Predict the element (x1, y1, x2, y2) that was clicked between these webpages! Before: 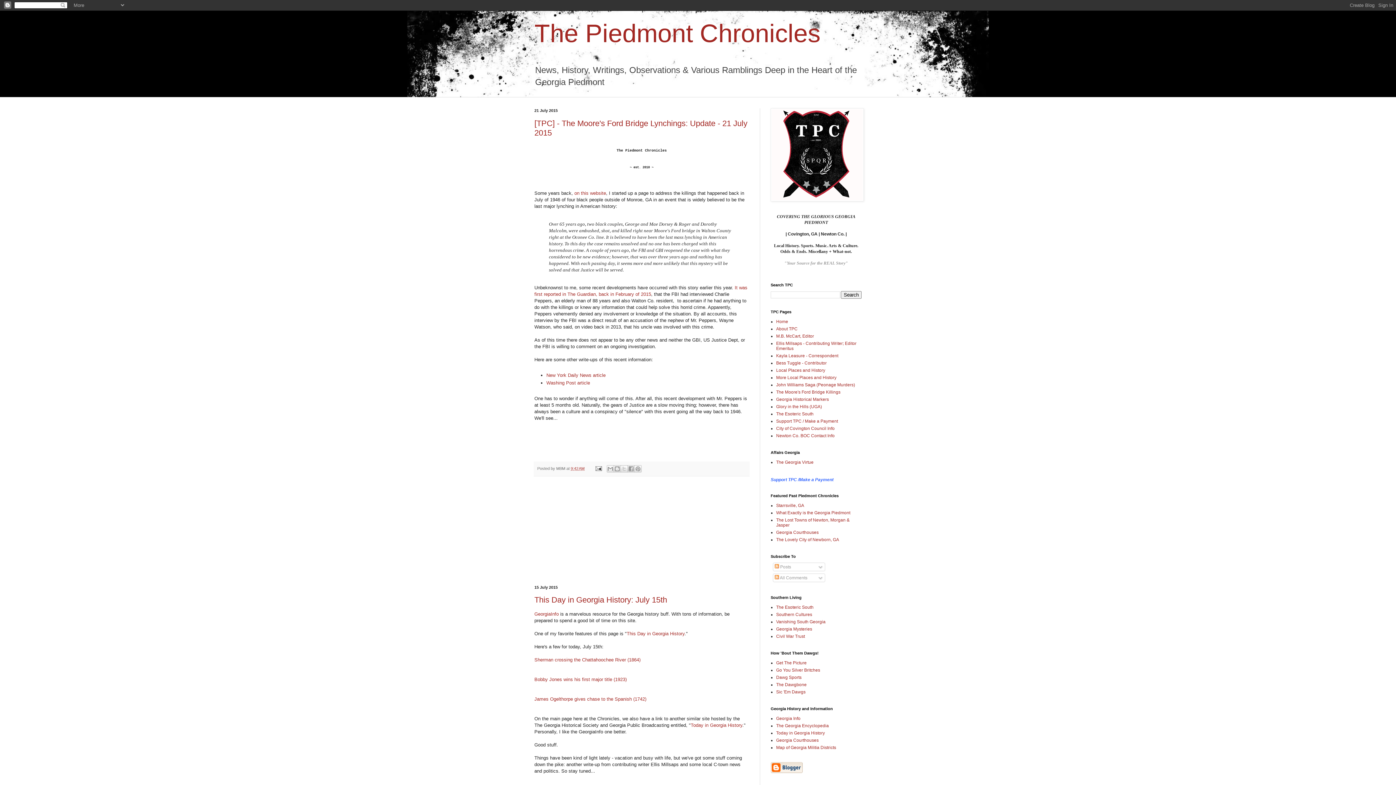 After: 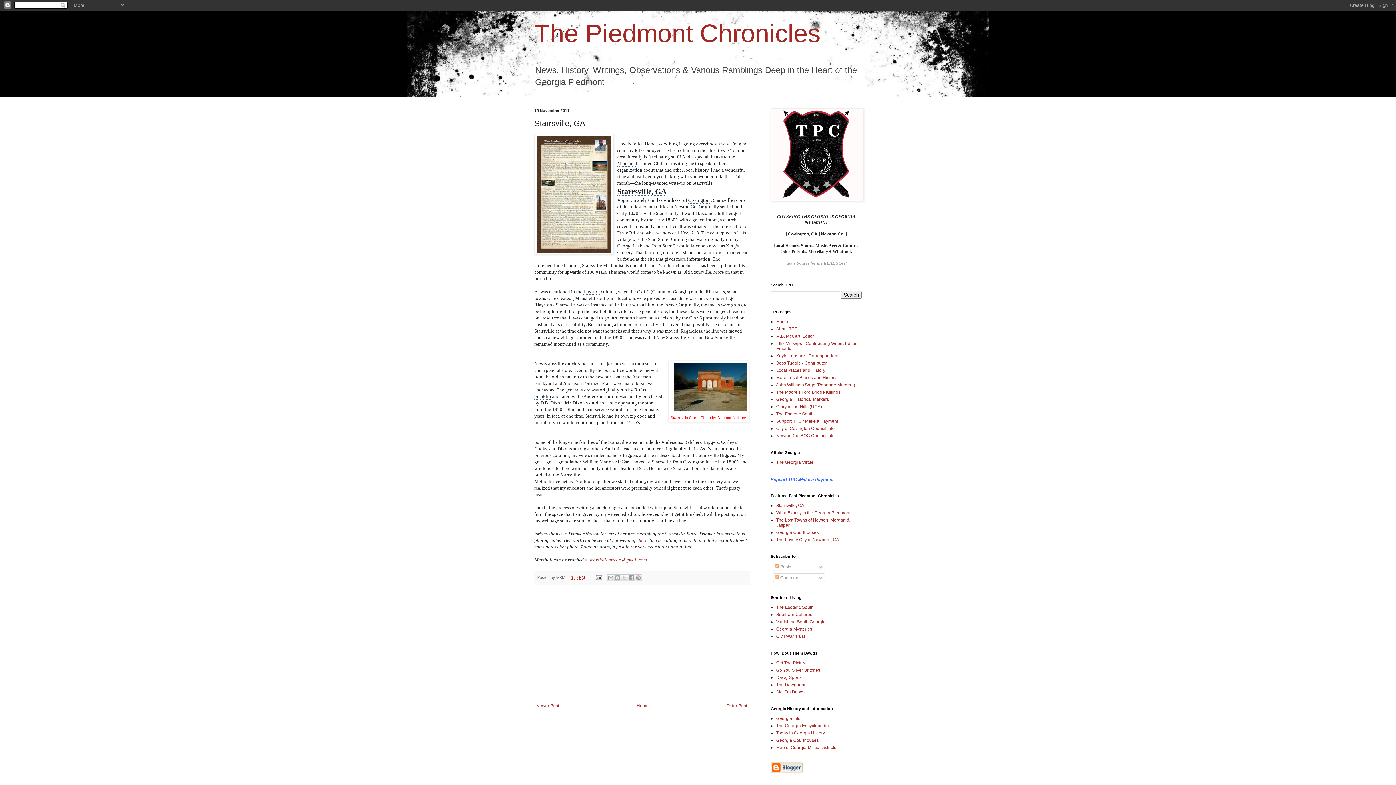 Action: bbox: (776, 503, 804, 508) label: Starrsville, GA